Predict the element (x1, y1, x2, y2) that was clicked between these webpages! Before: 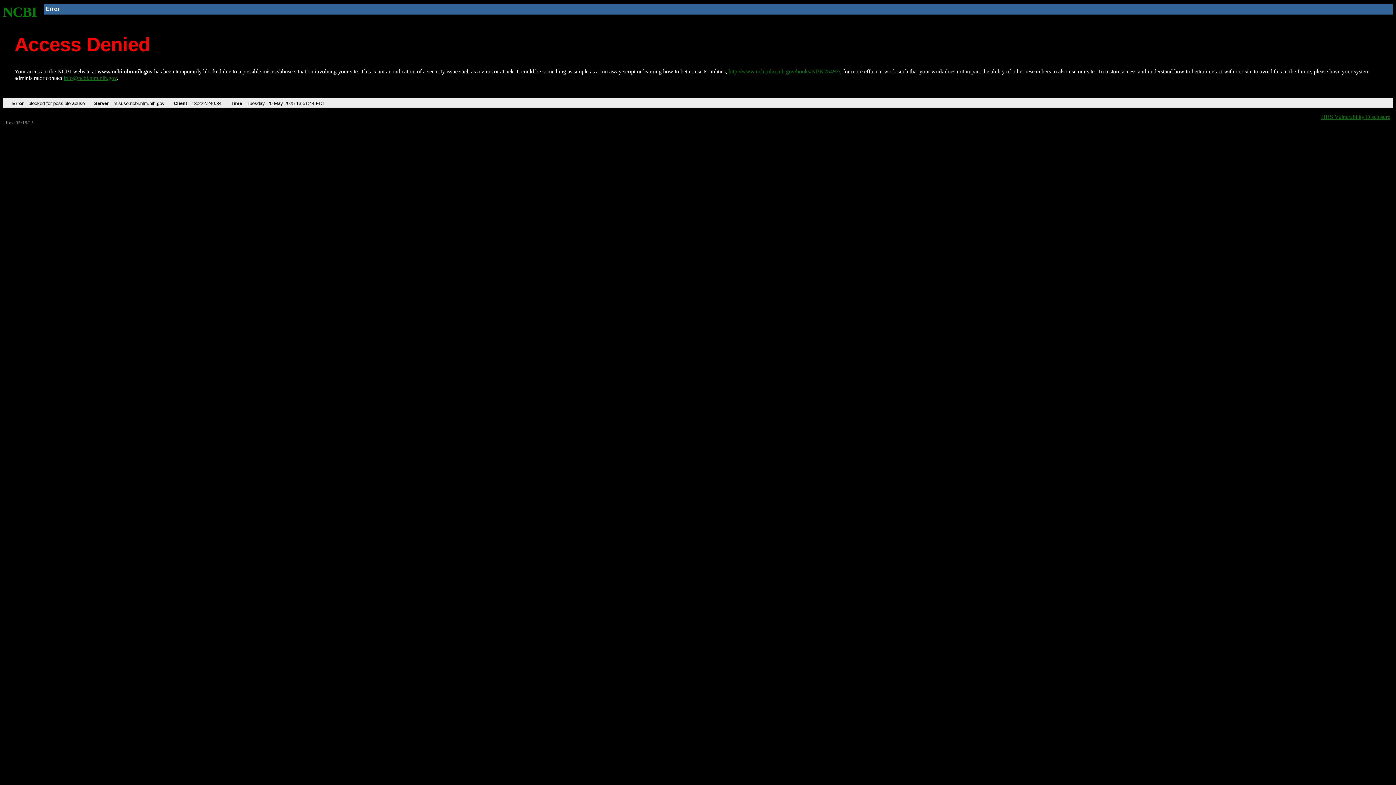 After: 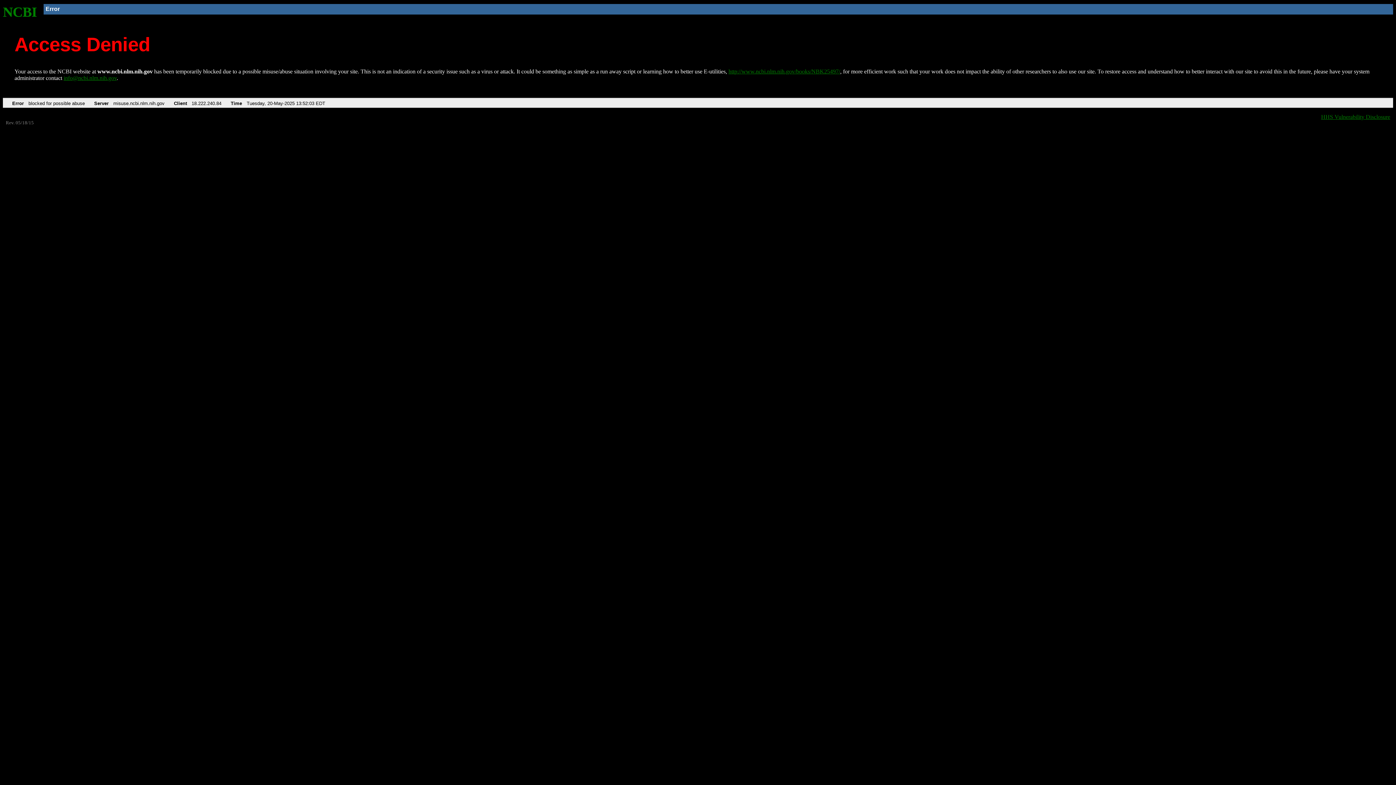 Action: bbox: (728, 68, 840, 74) label: http://www.ncbi.nlm.nih.gov/books/NBK25497/